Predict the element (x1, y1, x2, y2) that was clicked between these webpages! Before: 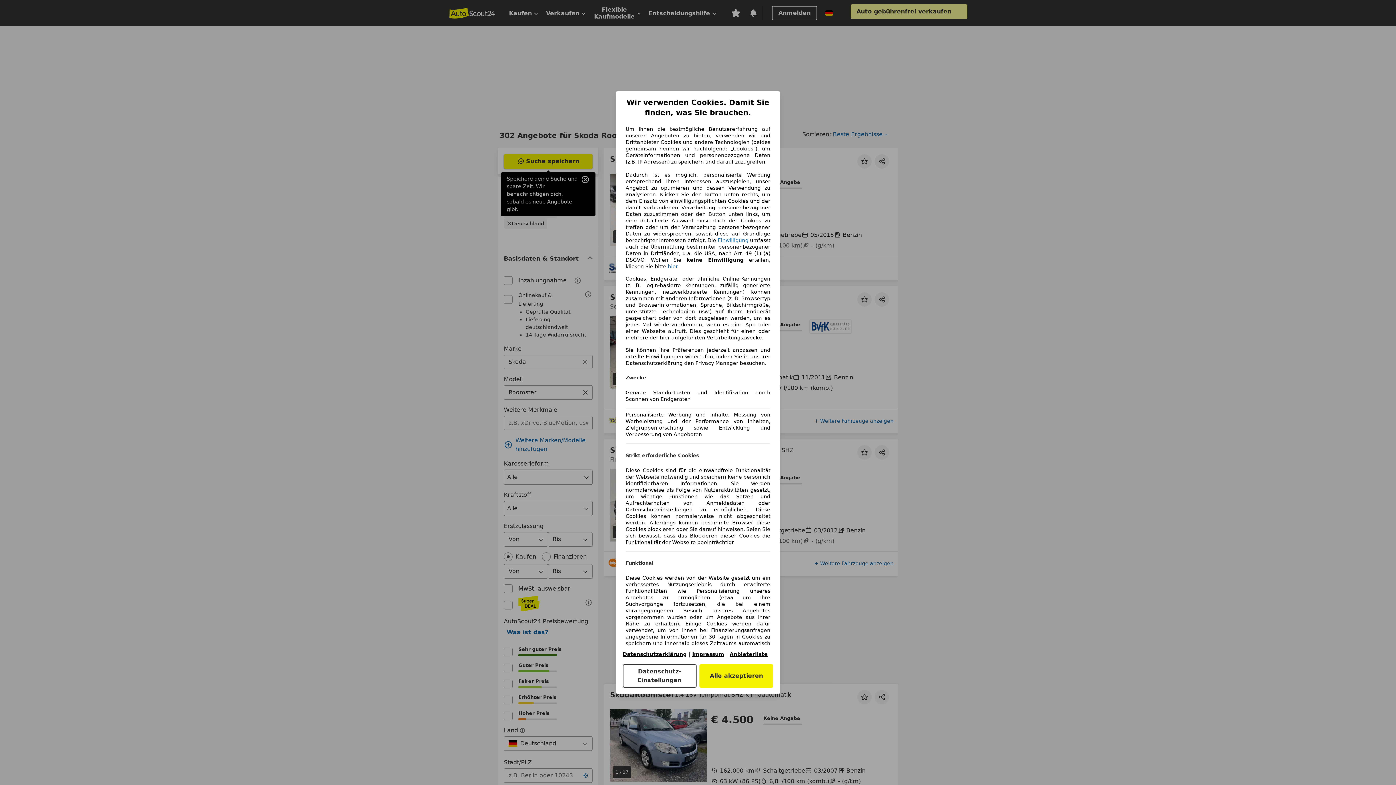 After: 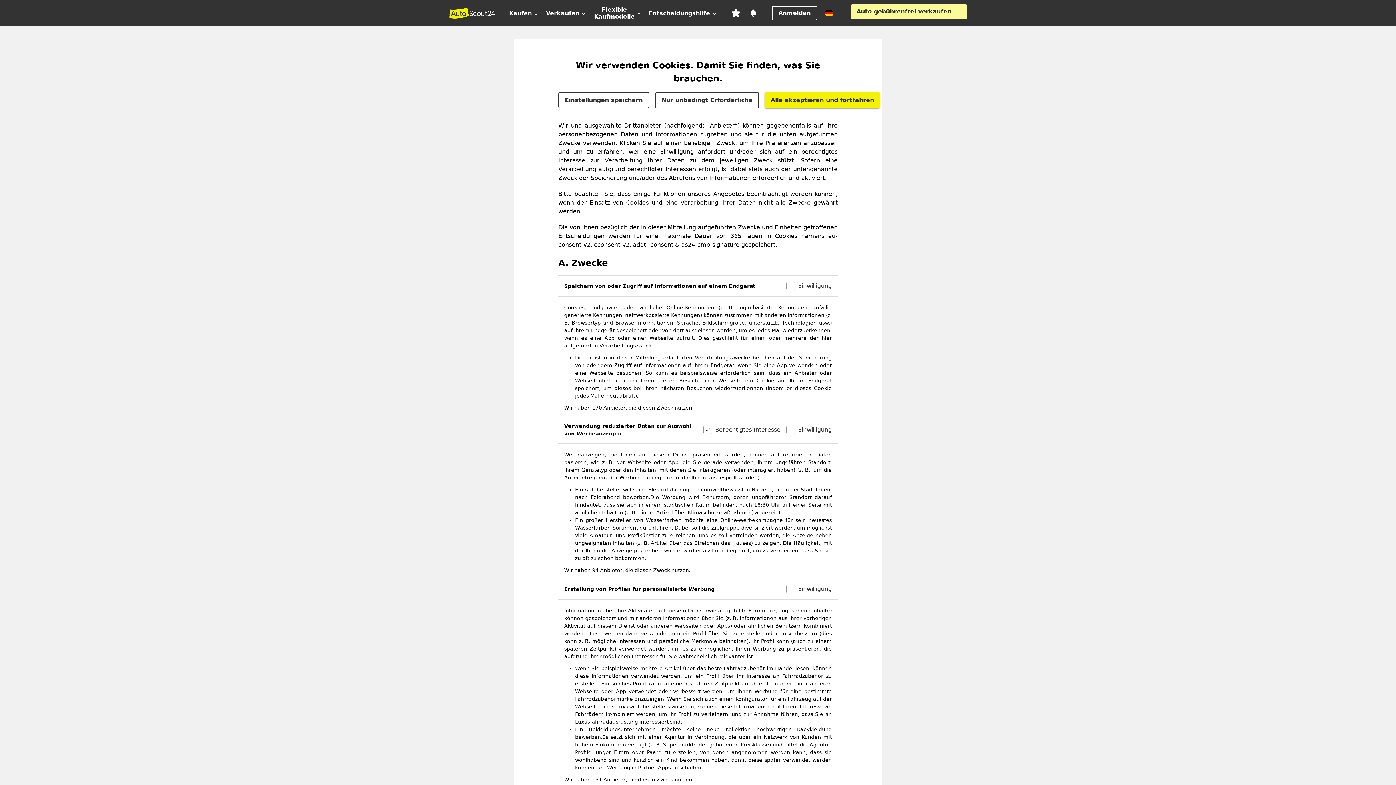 Action: bbox: (622, 664, 696, 688) label: Datenschutz-Einstellungen